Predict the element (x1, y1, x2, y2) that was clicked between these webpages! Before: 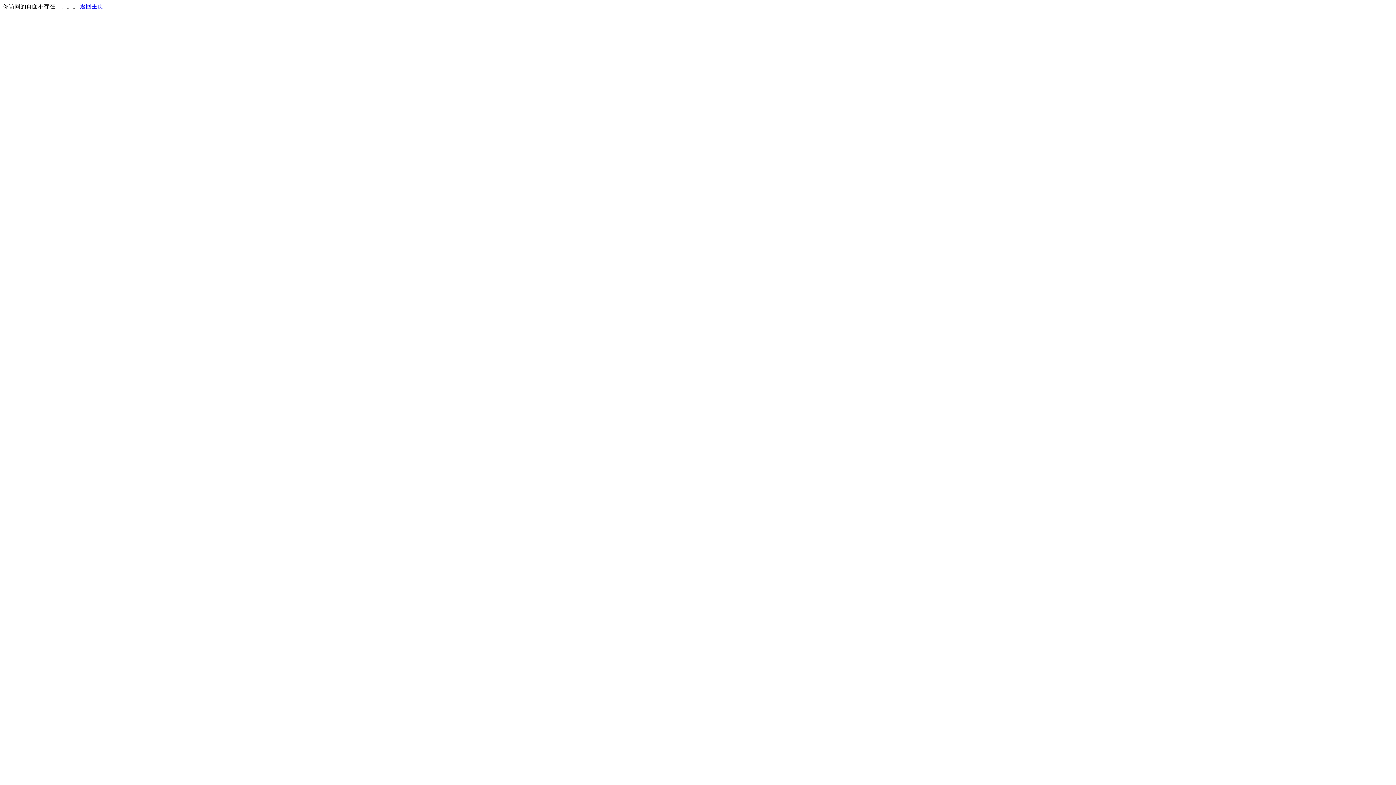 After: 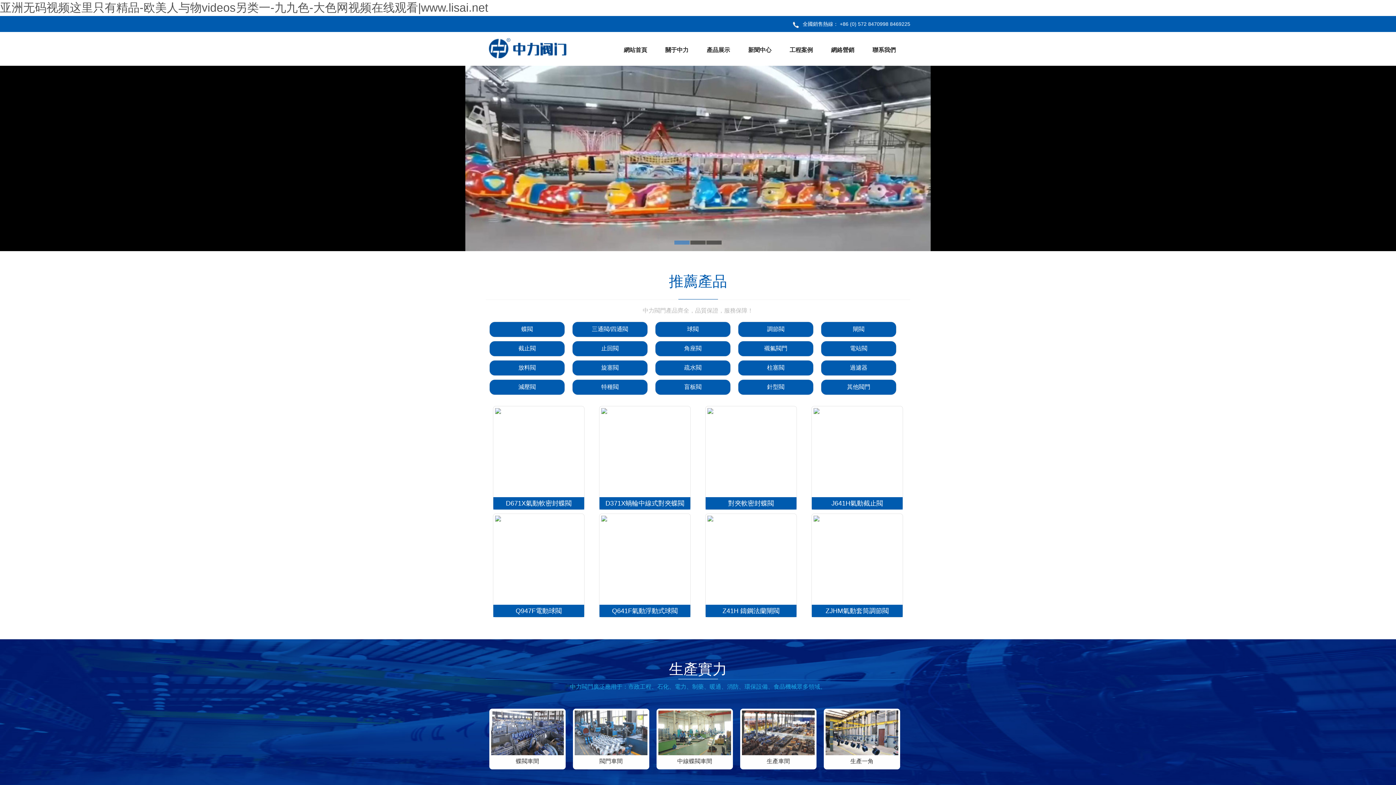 Action: label: 返回主页 bbox: (80, 3, 103, 9)